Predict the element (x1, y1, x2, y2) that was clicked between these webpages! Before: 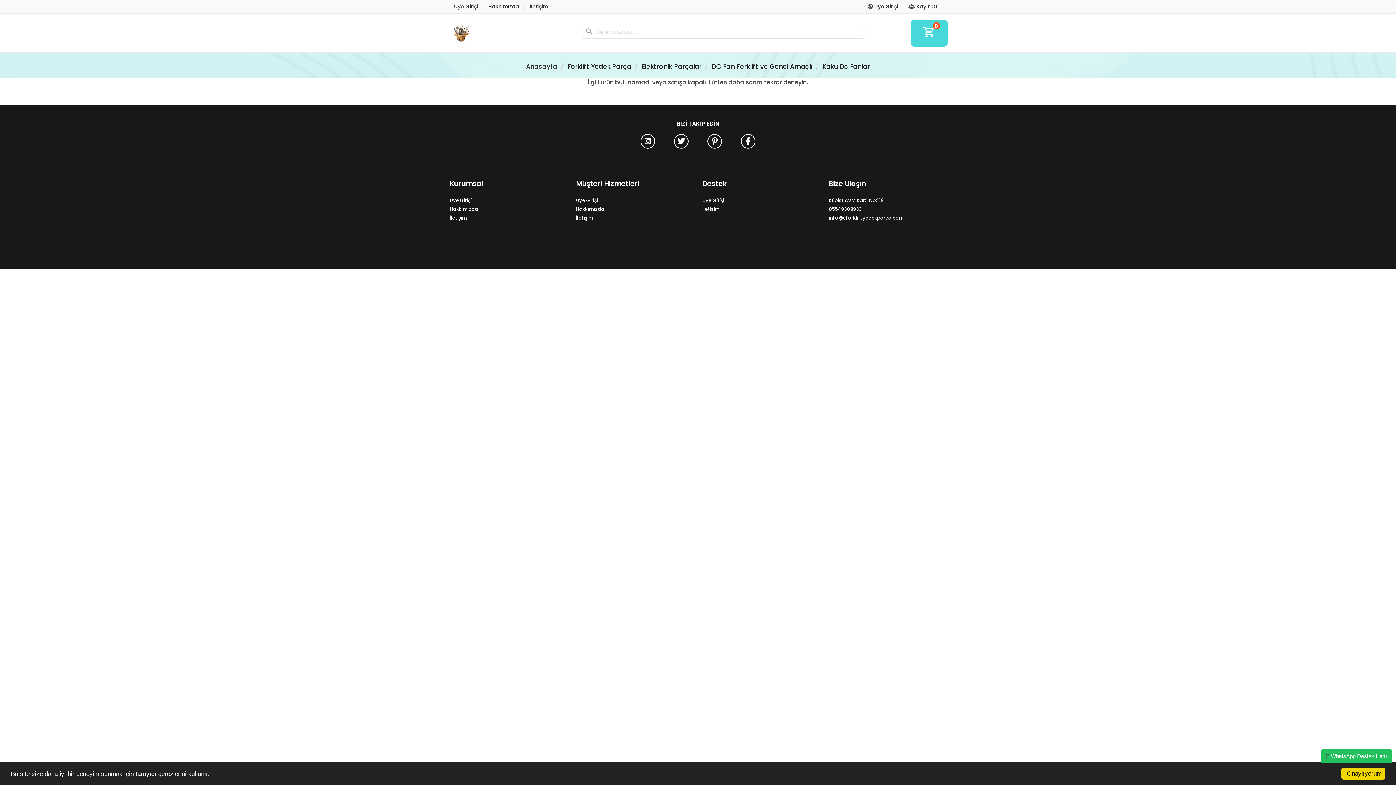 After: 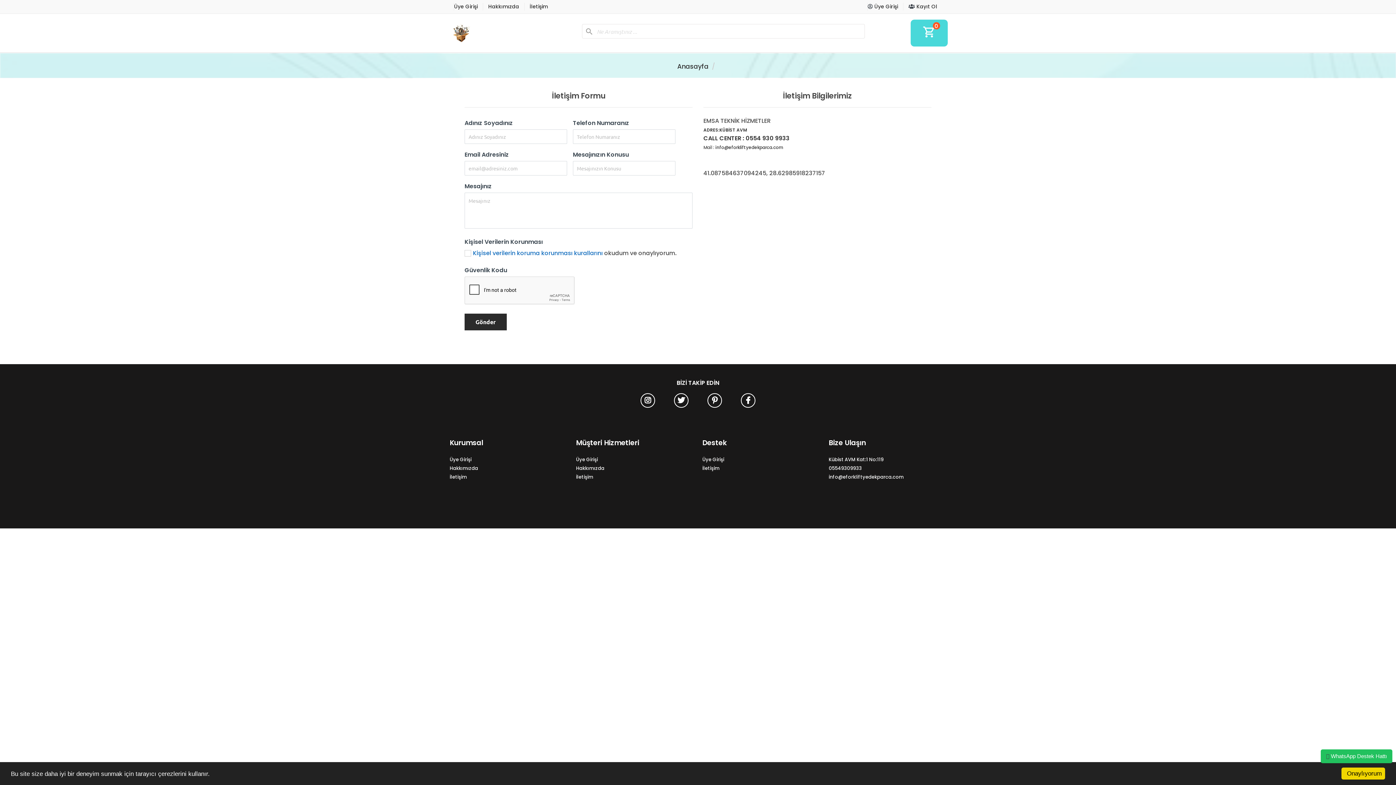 Action: bbox: (529, 2, 548, 10) label: İletişim